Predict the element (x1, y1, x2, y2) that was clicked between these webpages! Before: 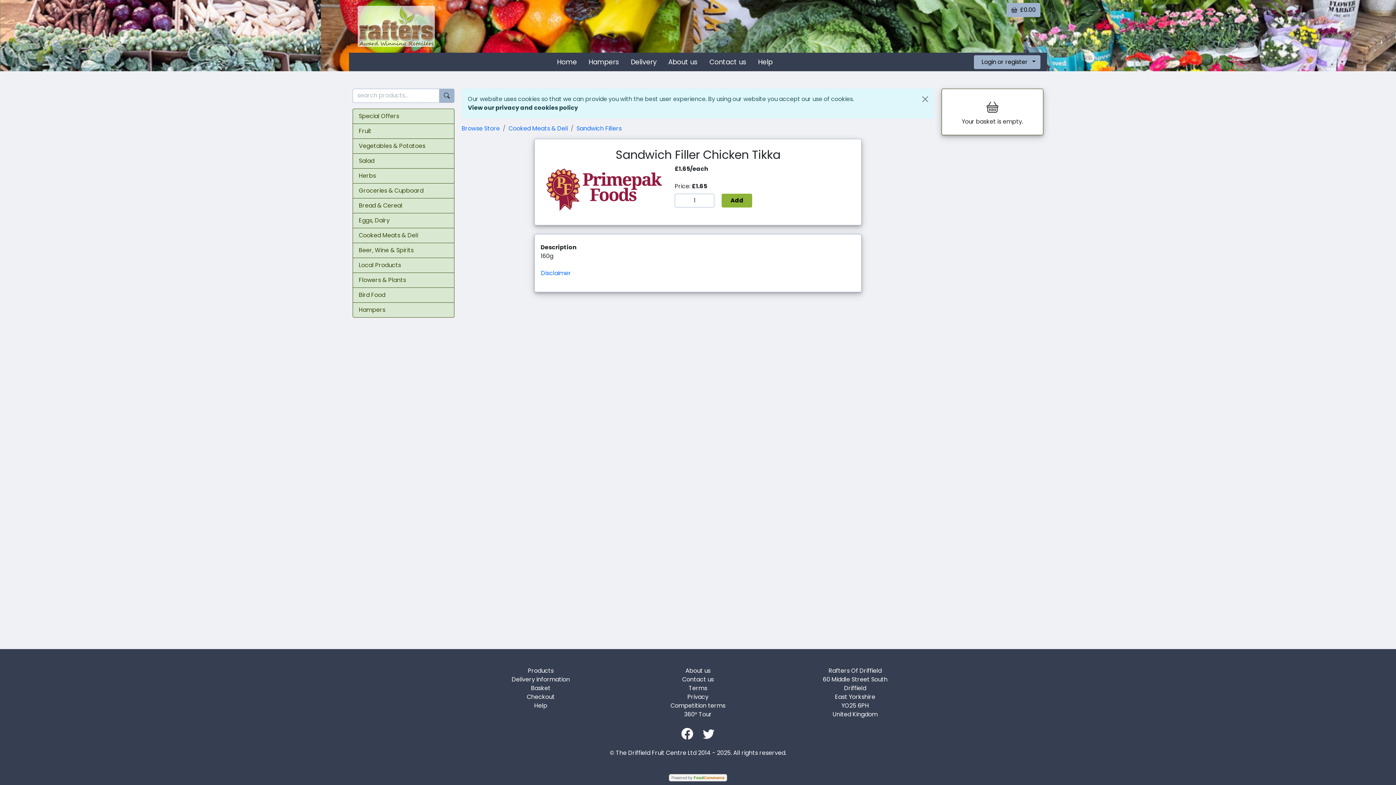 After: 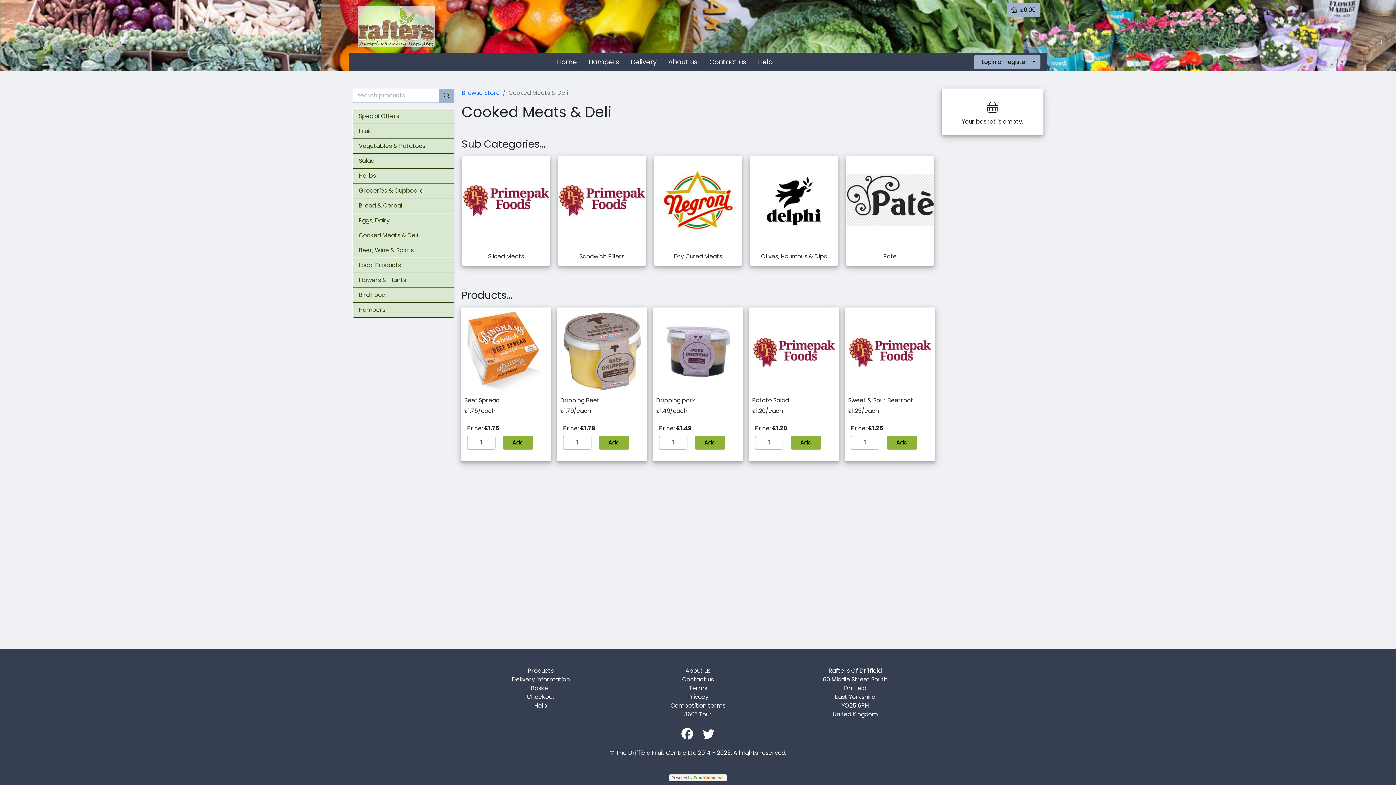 Action: bbox: (508, 124, 568, 132) label: Cooked Meats & Deli